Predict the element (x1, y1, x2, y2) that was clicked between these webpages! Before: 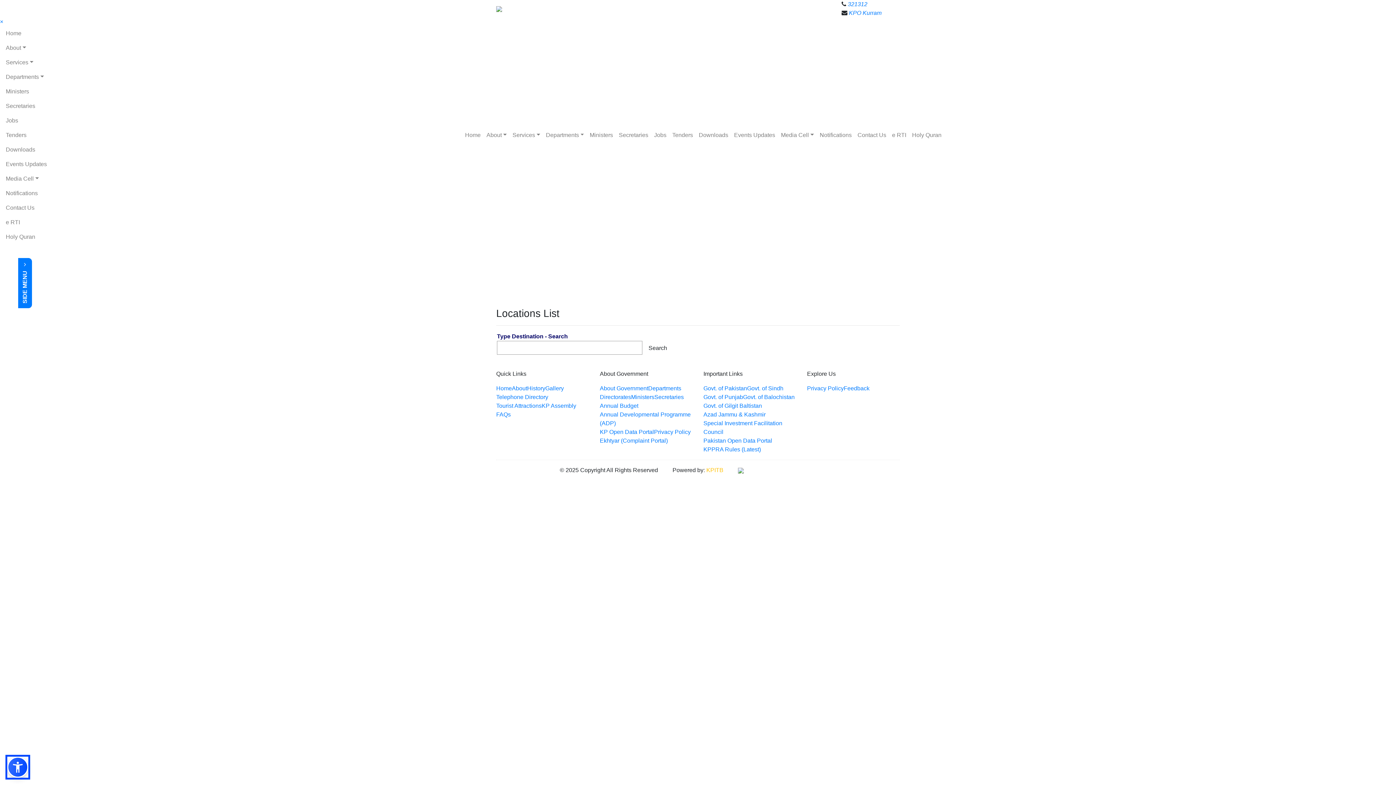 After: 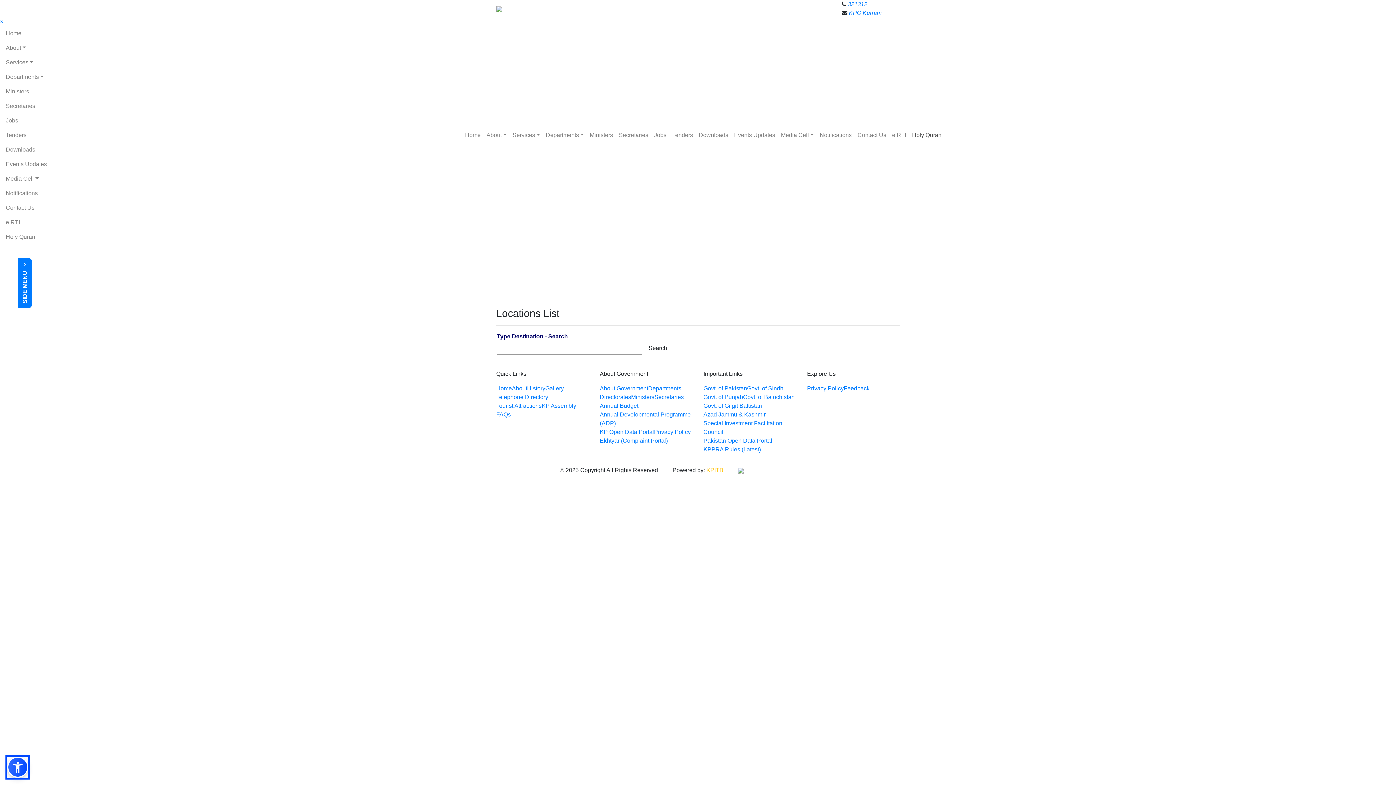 Action: bbox: (909, 128, 944, 142) label: Holy Quran